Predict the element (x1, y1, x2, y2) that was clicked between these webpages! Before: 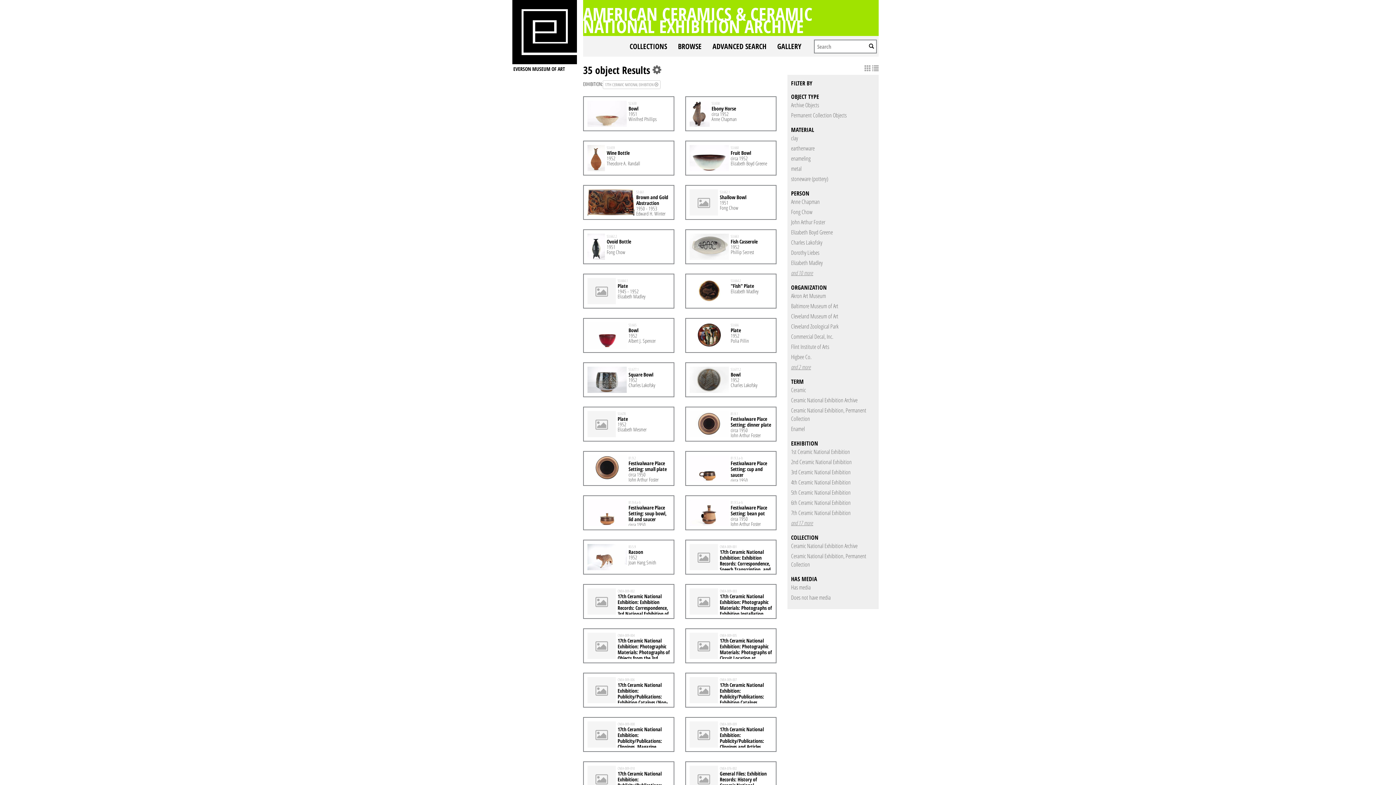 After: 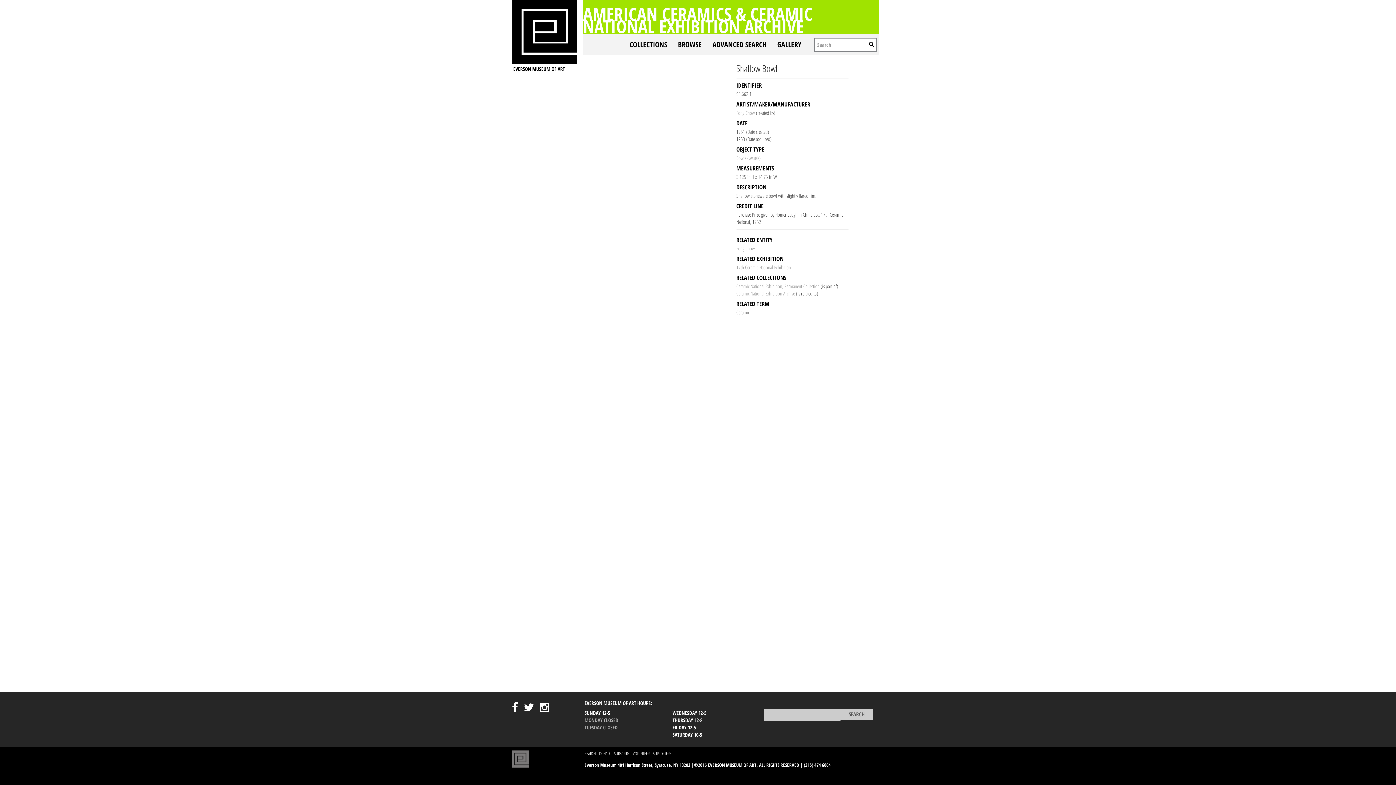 Action: label: Shallow Bowl bbox: (719, 193, 746, 200)